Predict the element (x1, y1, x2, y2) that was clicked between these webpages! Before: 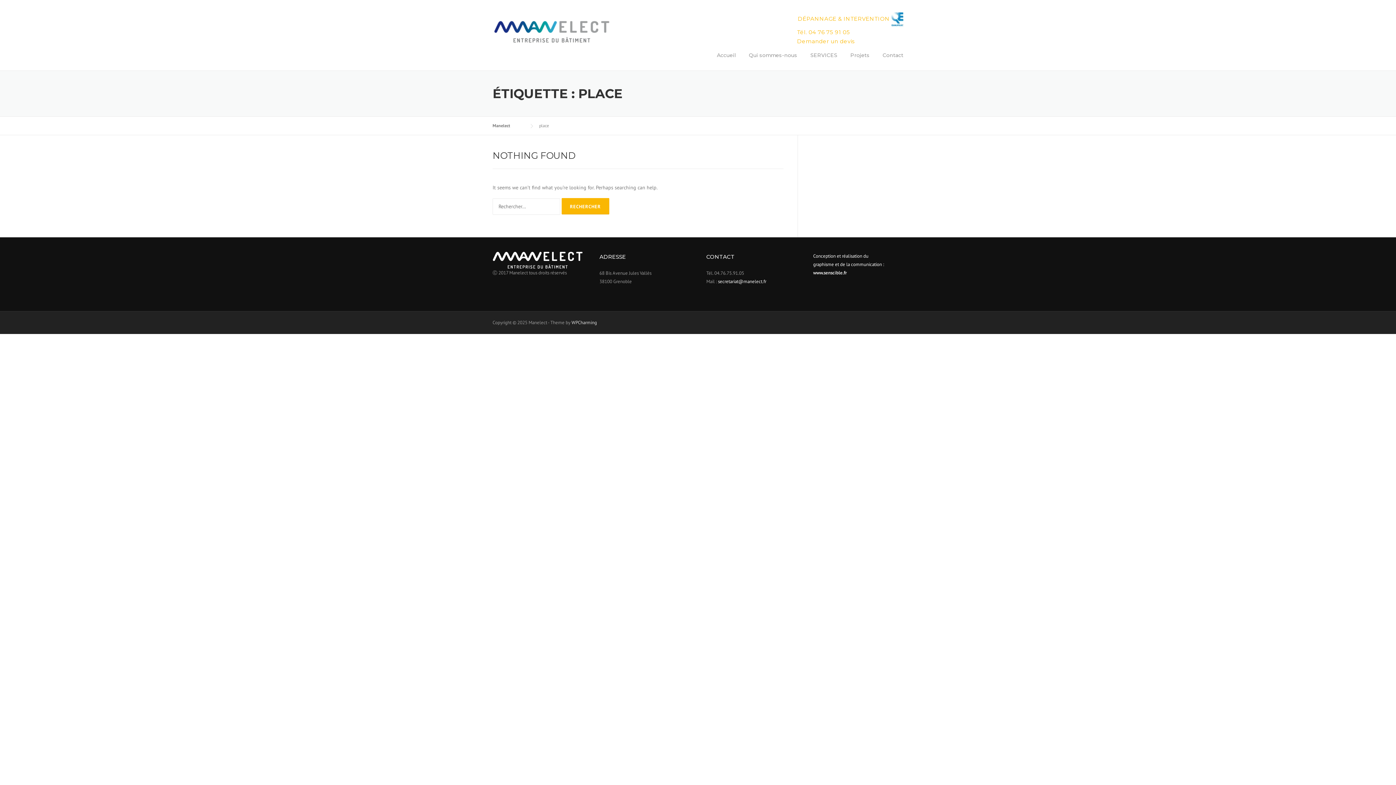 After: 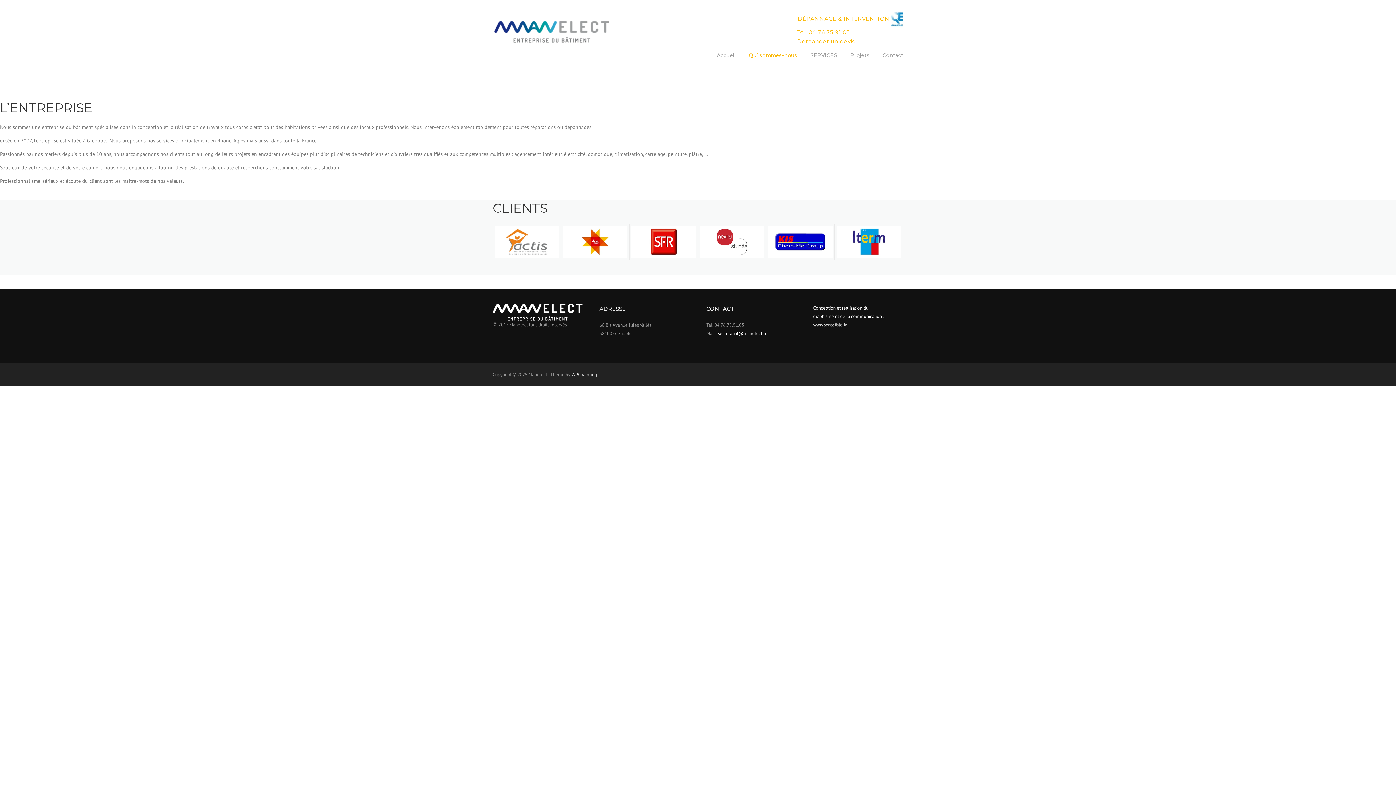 Action: label: Qui sommes-nous bbox: (742, 51, 804, 70)